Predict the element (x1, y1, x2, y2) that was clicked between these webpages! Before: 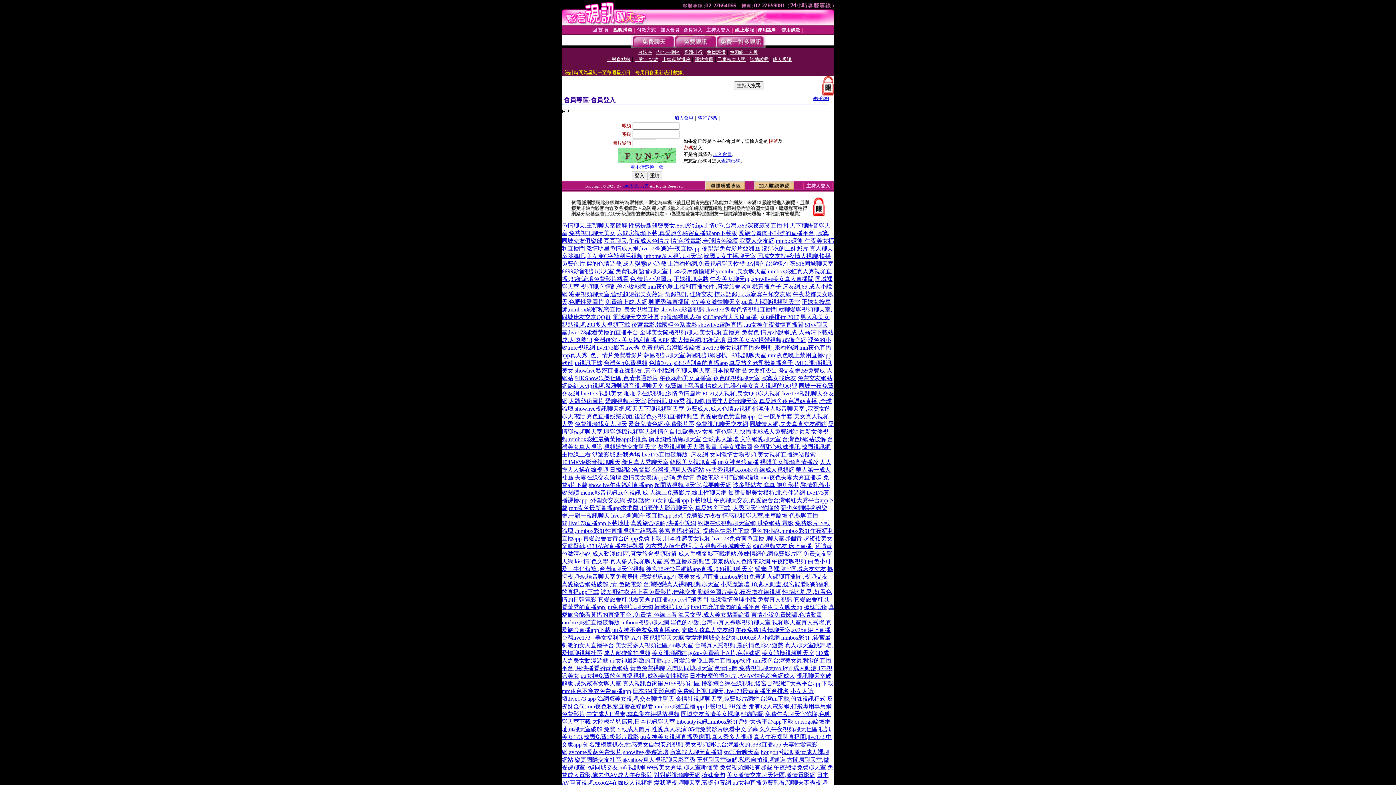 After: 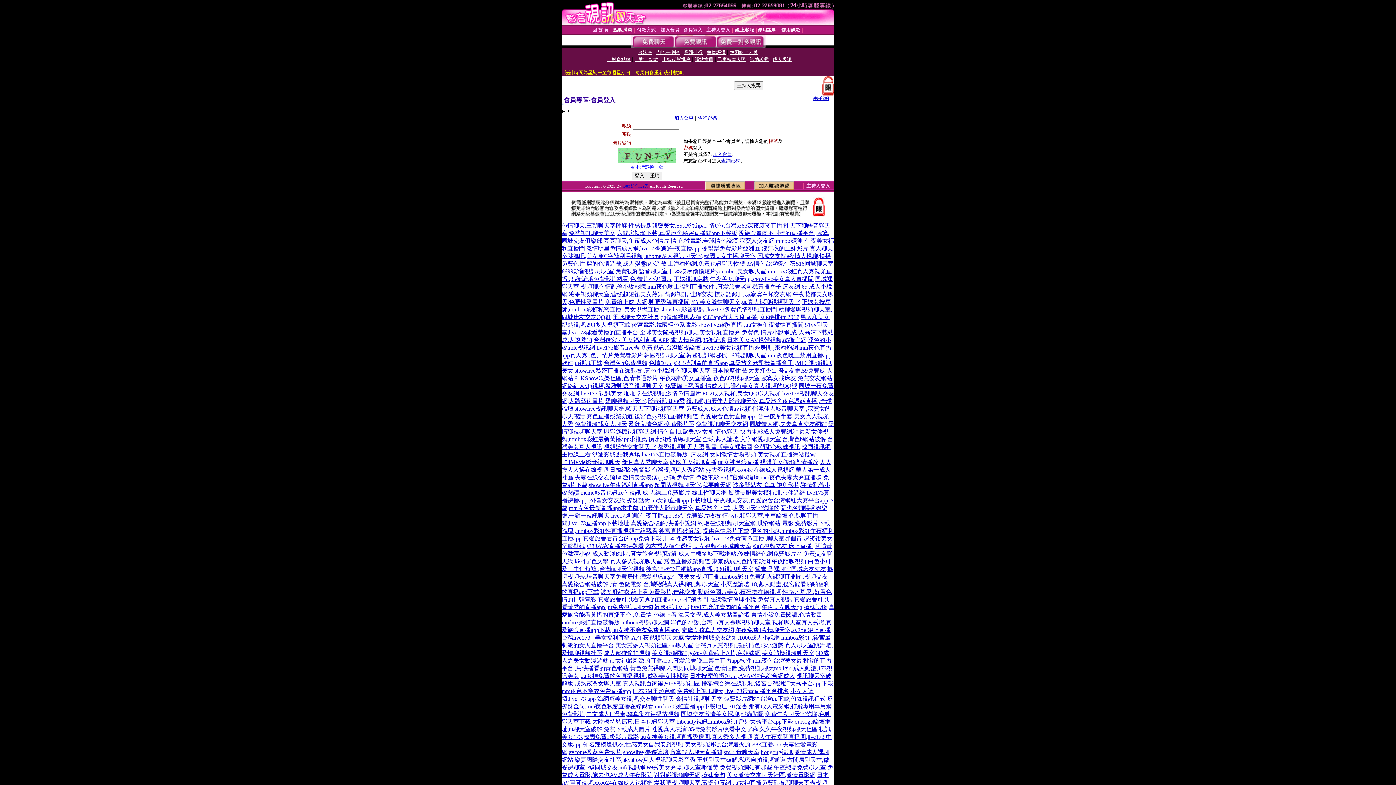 Action: label: 104MeMe影音視訊聊天,新月真人秀聊天室 bbox: (561, 459, 668, 465)